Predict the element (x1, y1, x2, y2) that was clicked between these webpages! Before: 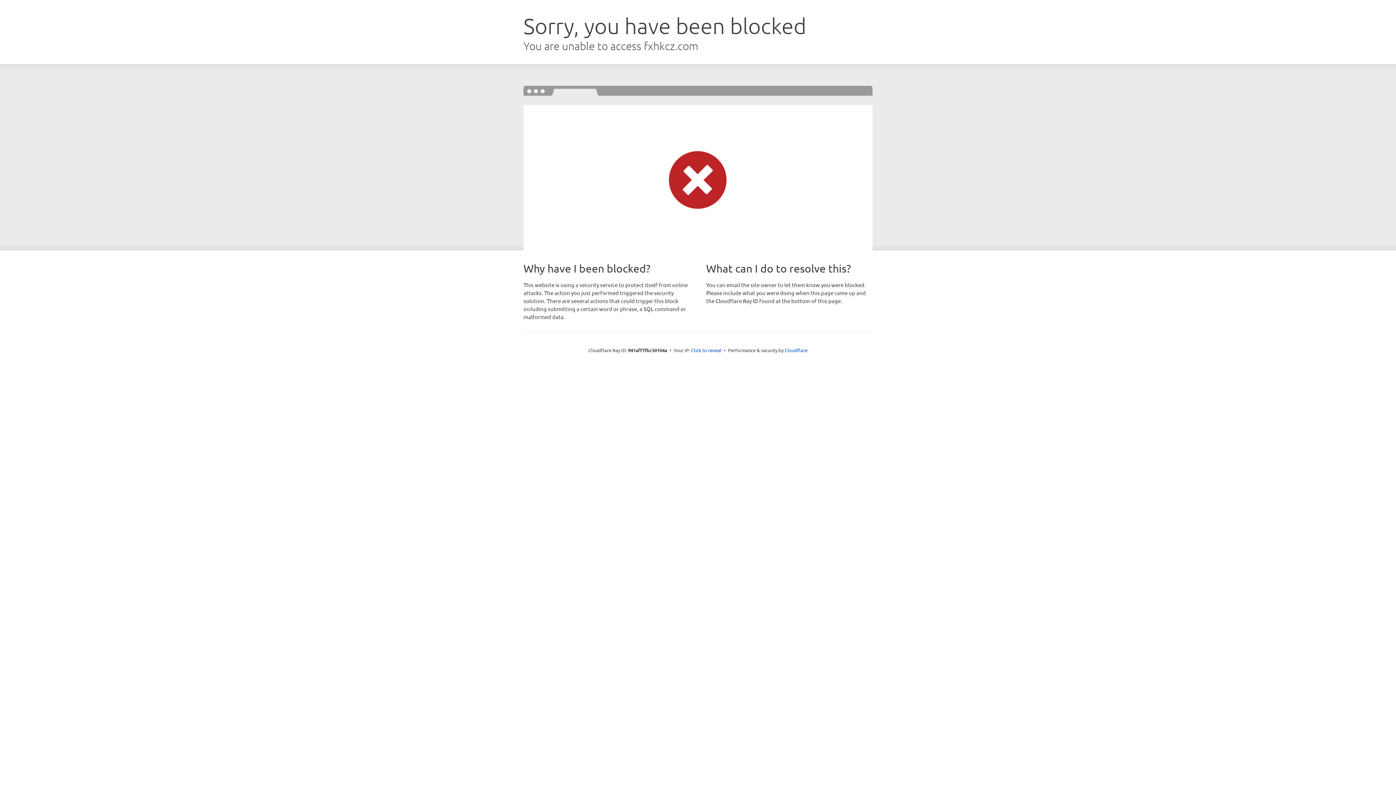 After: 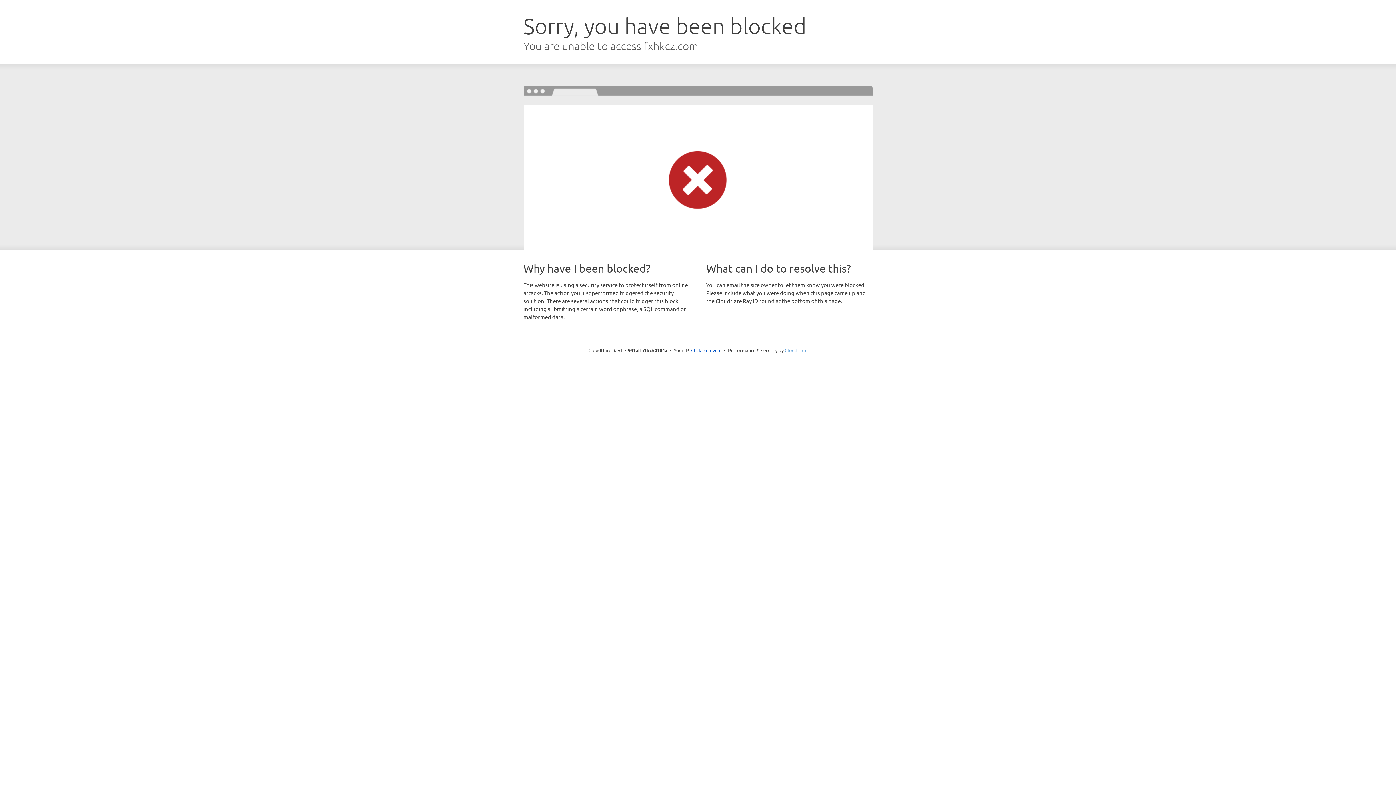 Action: bbox: (784, 347, 807, 353) label: Cloudflare